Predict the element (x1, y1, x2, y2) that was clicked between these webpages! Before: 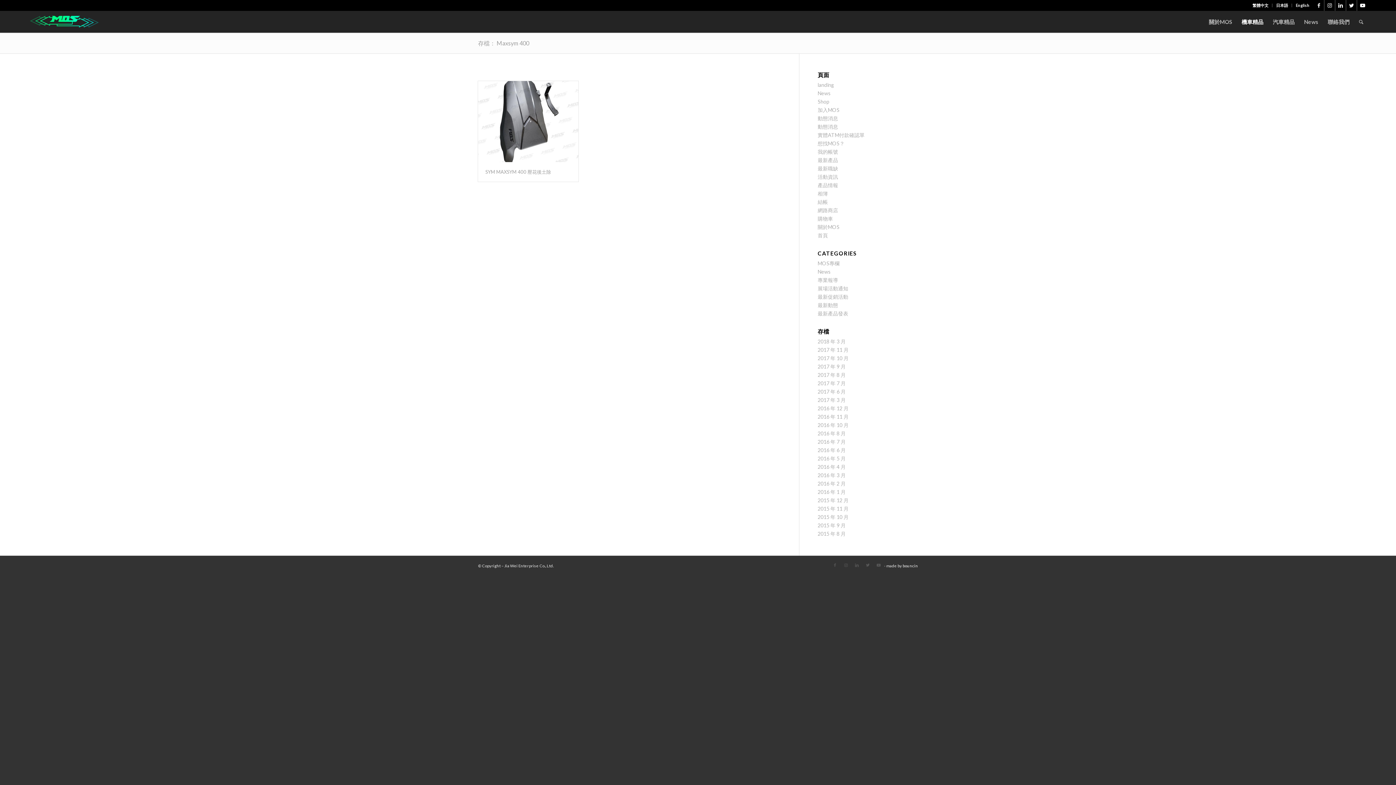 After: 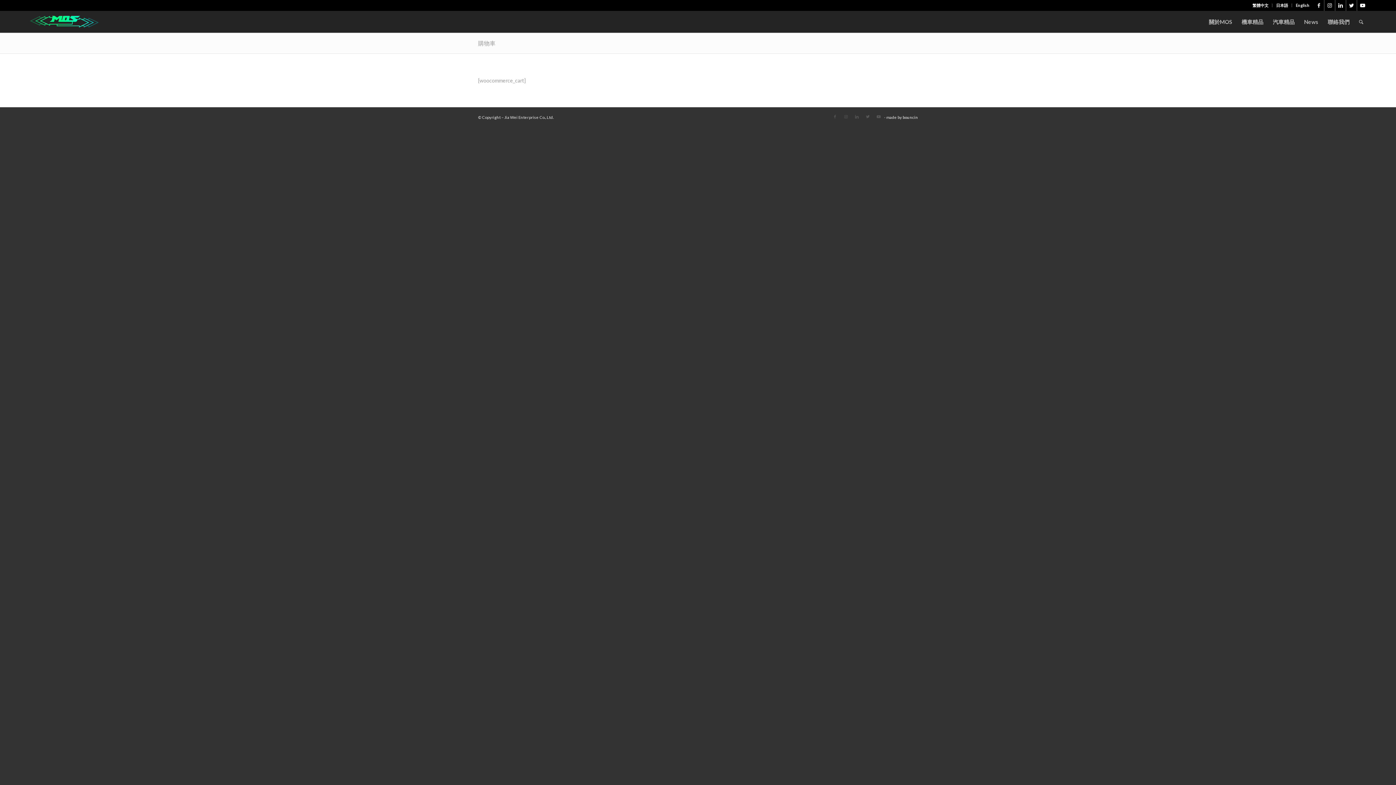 Action: label: 購物車 bbox: (817, 215, 833, 221)